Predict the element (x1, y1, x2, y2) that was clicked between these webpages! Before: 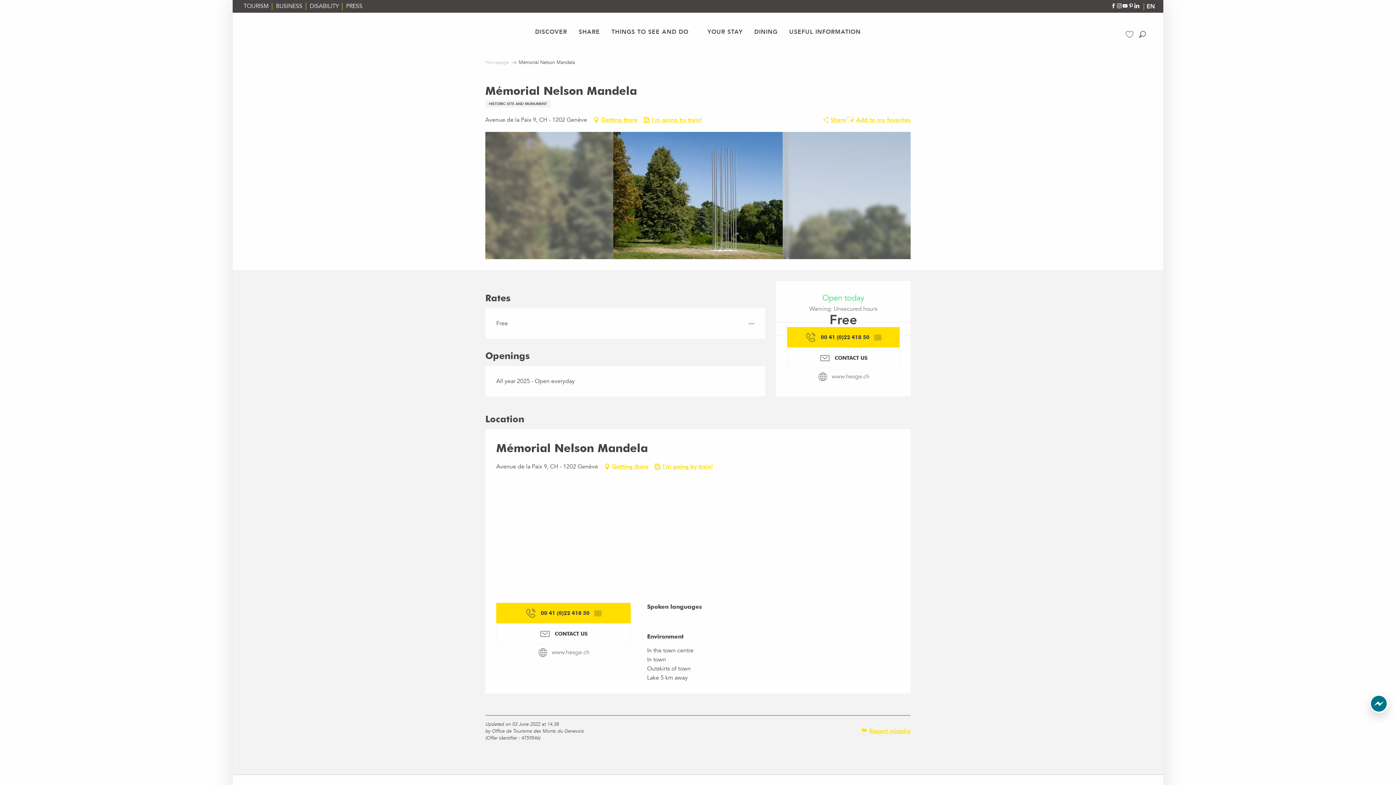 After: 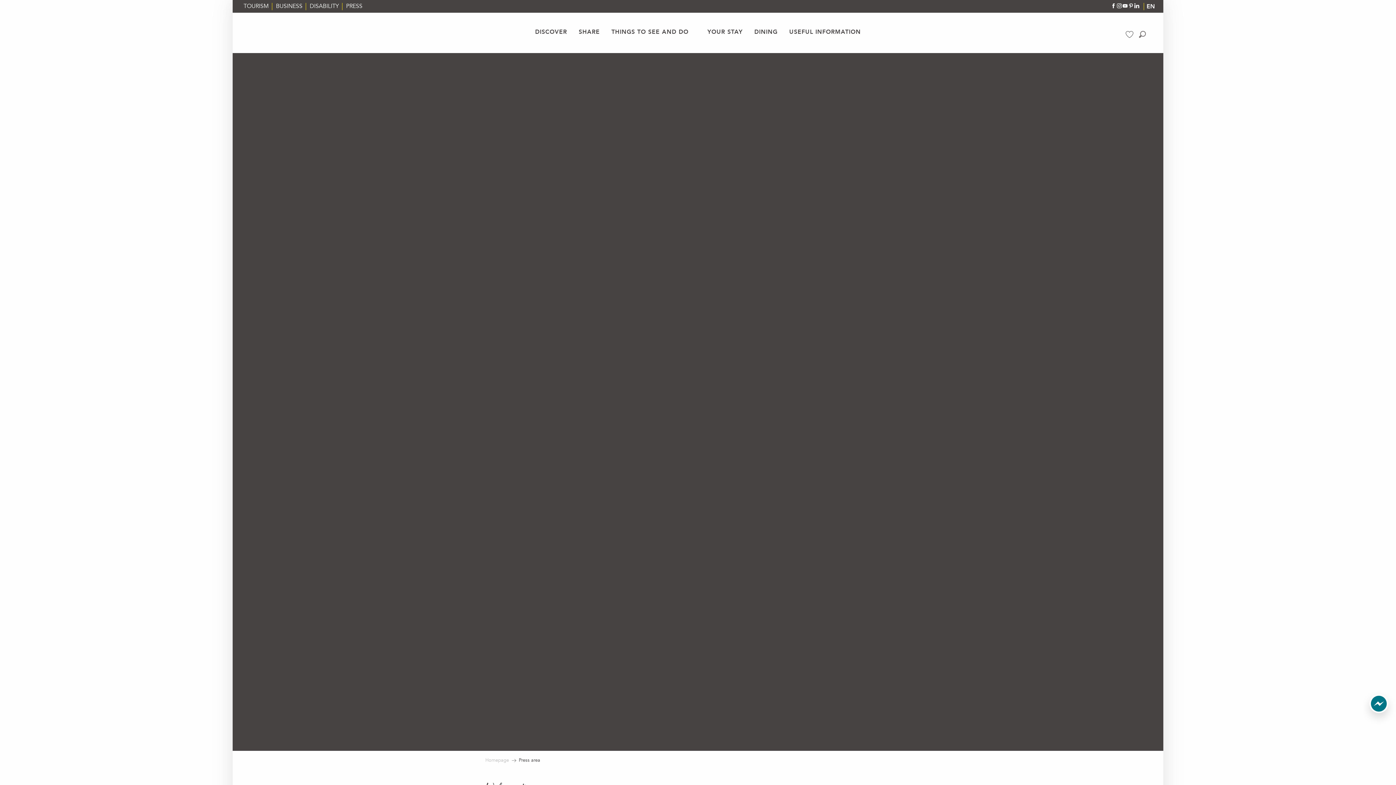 Action: bbox: (346, 2, 362, 10) label: PRESS